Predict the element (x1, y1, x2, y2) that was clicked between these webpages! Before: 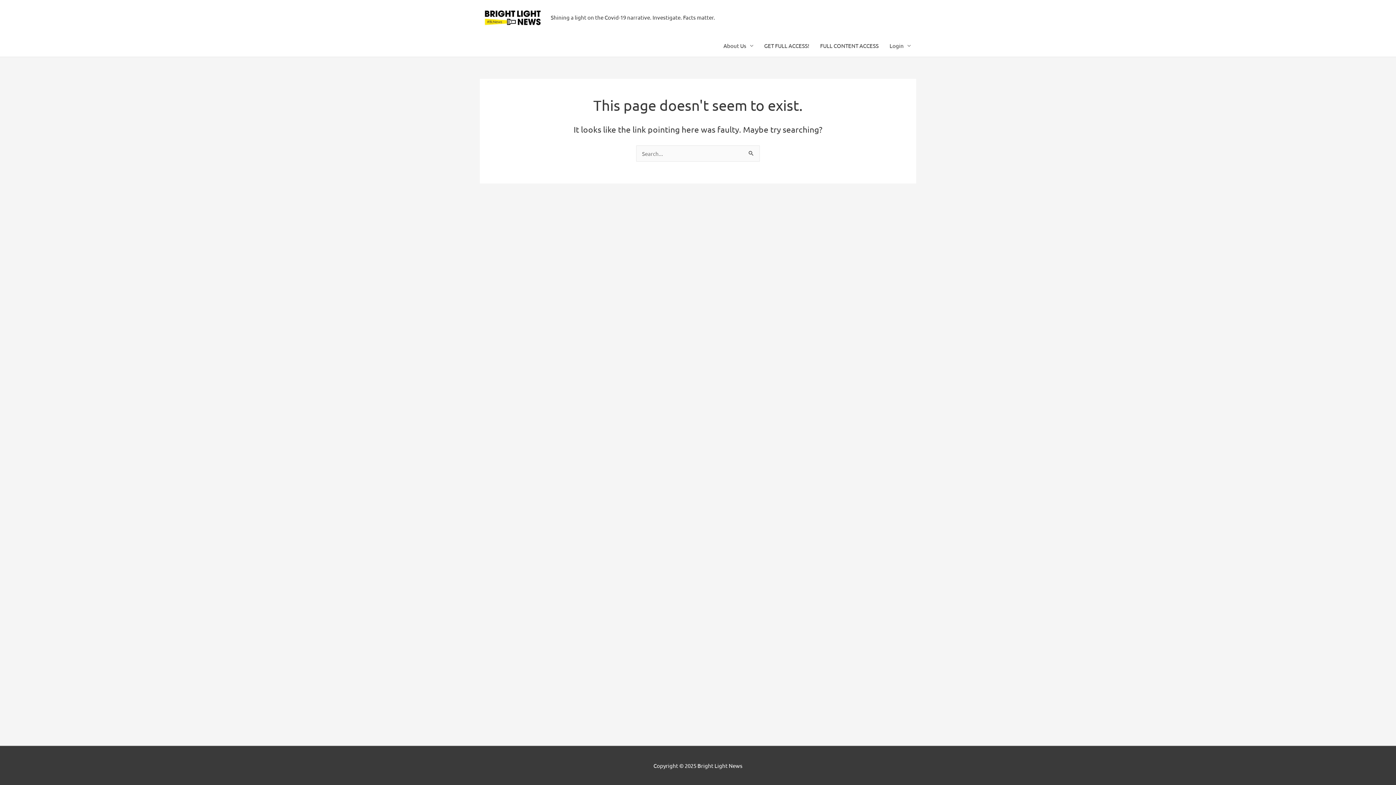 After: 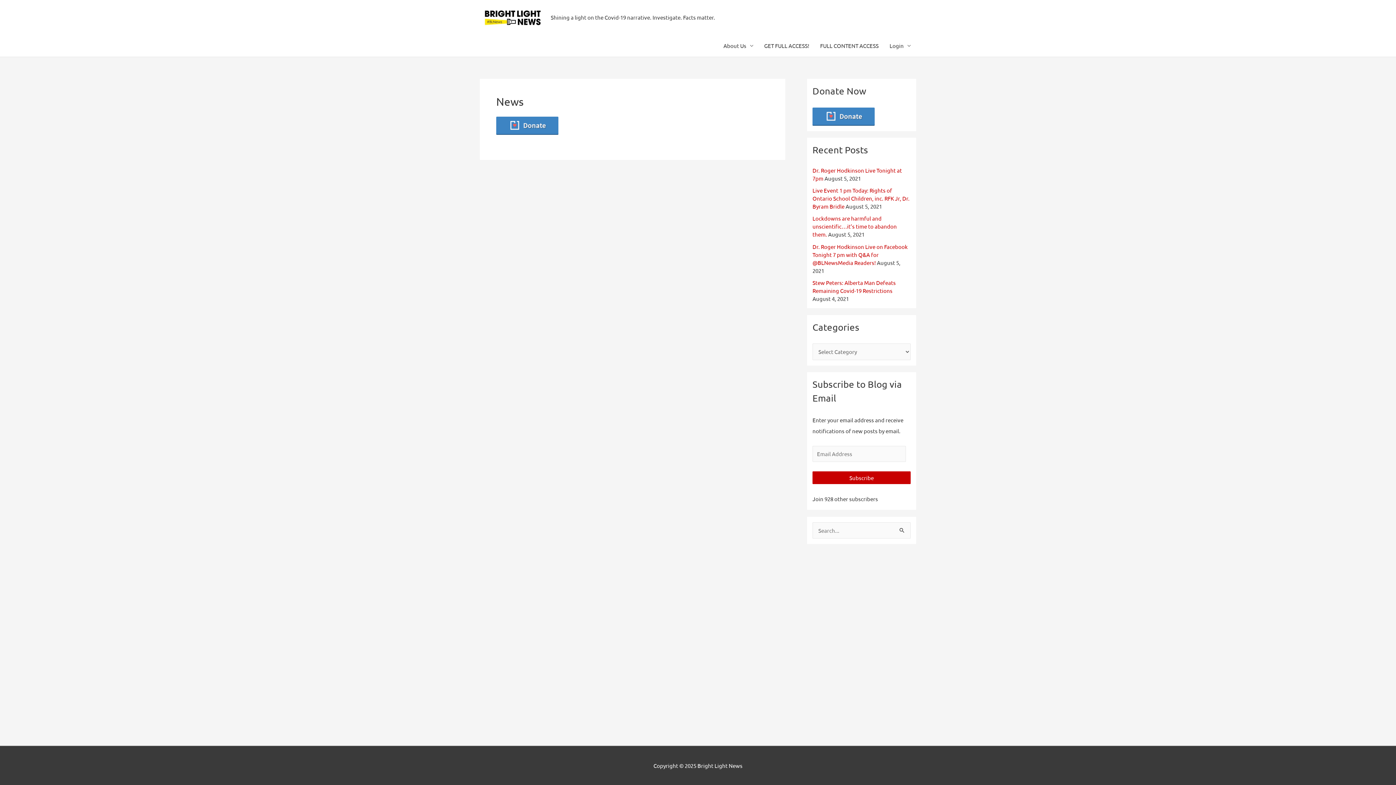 Action: bbox: (480, 13, 545, 19)